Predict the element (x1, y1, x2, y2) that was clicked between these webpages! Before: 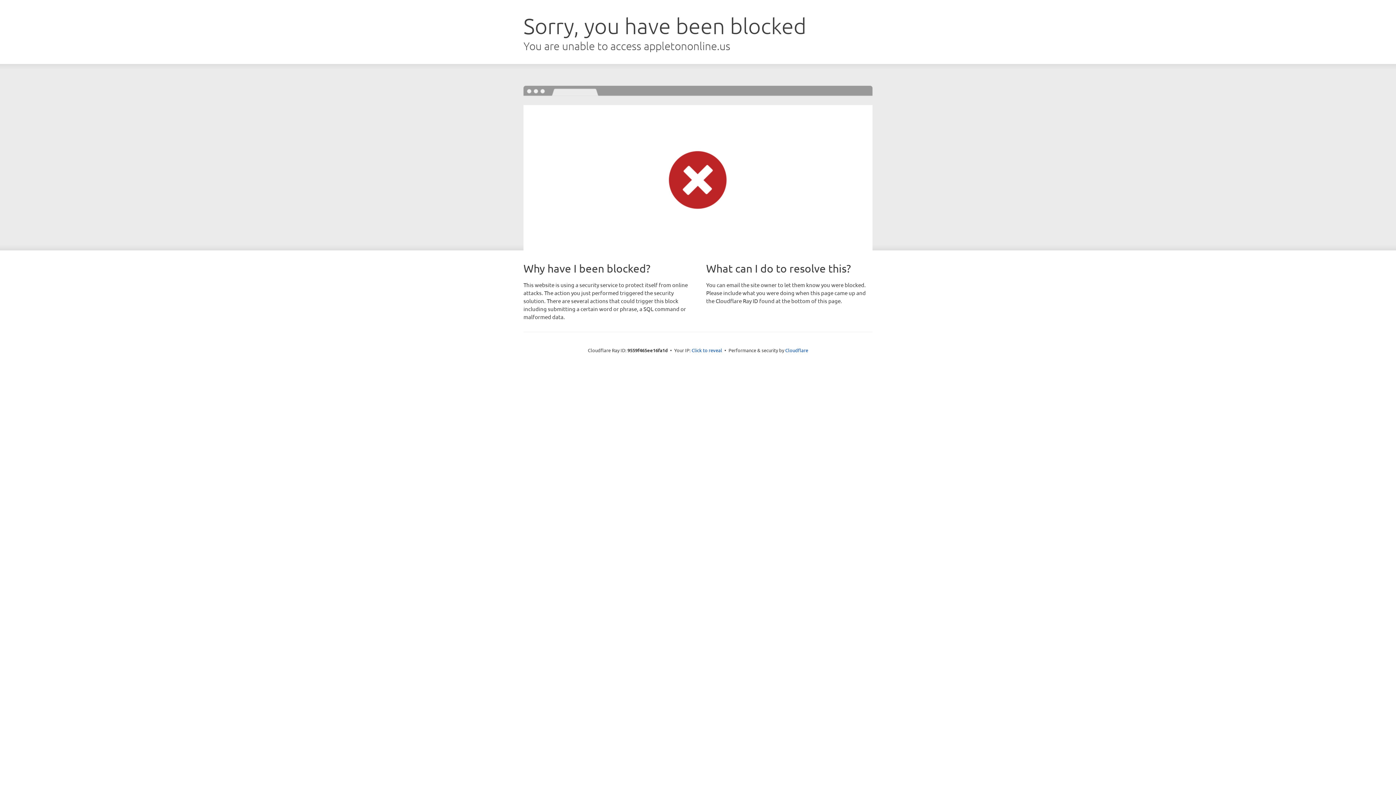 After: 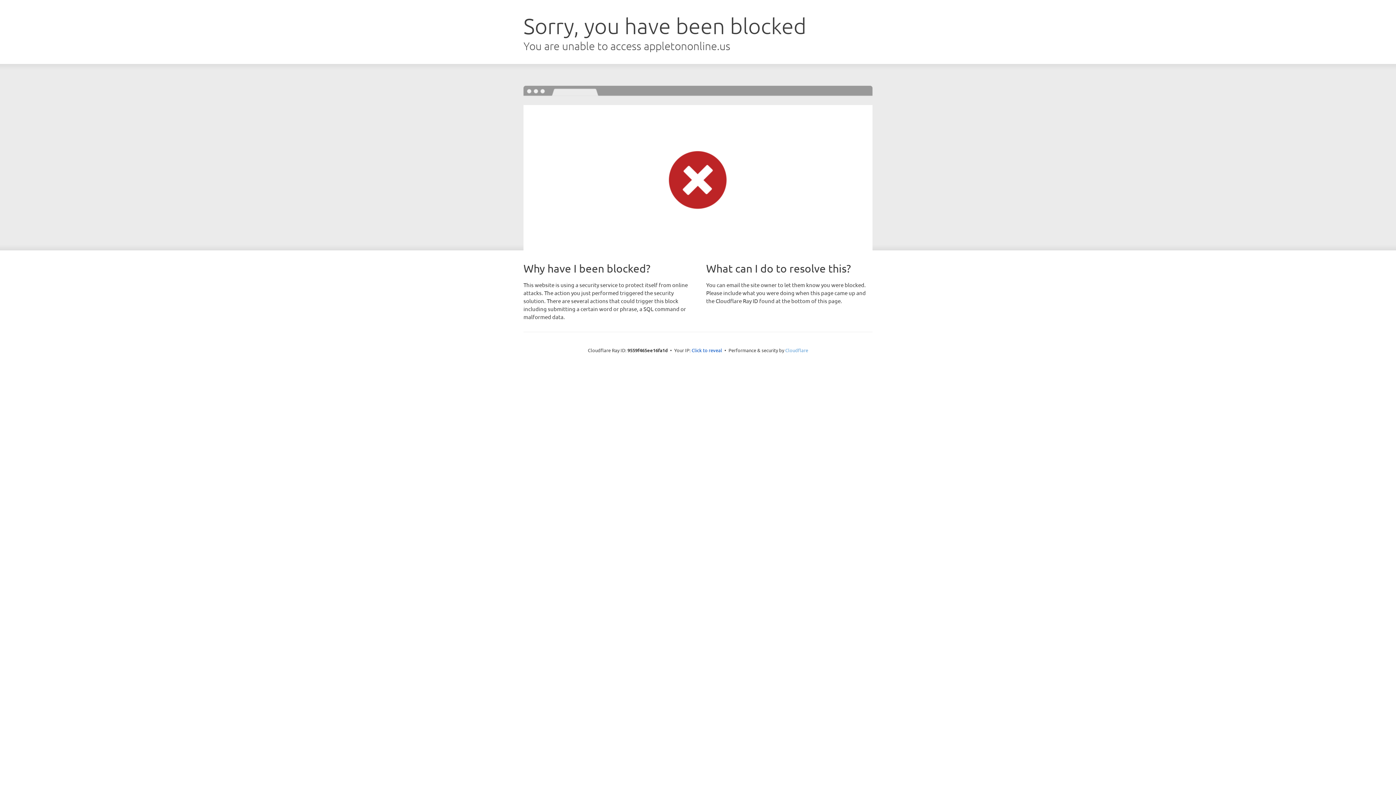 Action: label: Cloudflare bbox: (785, 347, 808, 353)